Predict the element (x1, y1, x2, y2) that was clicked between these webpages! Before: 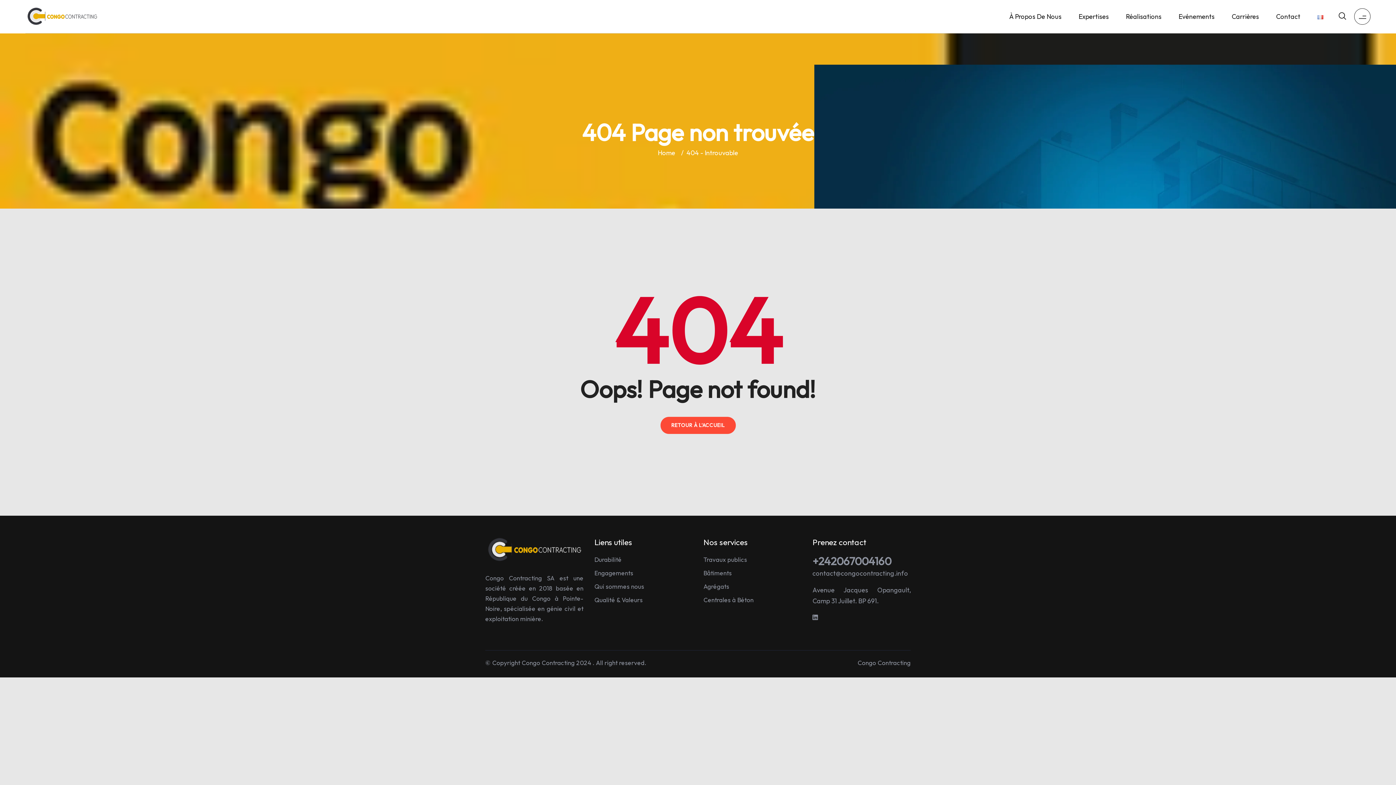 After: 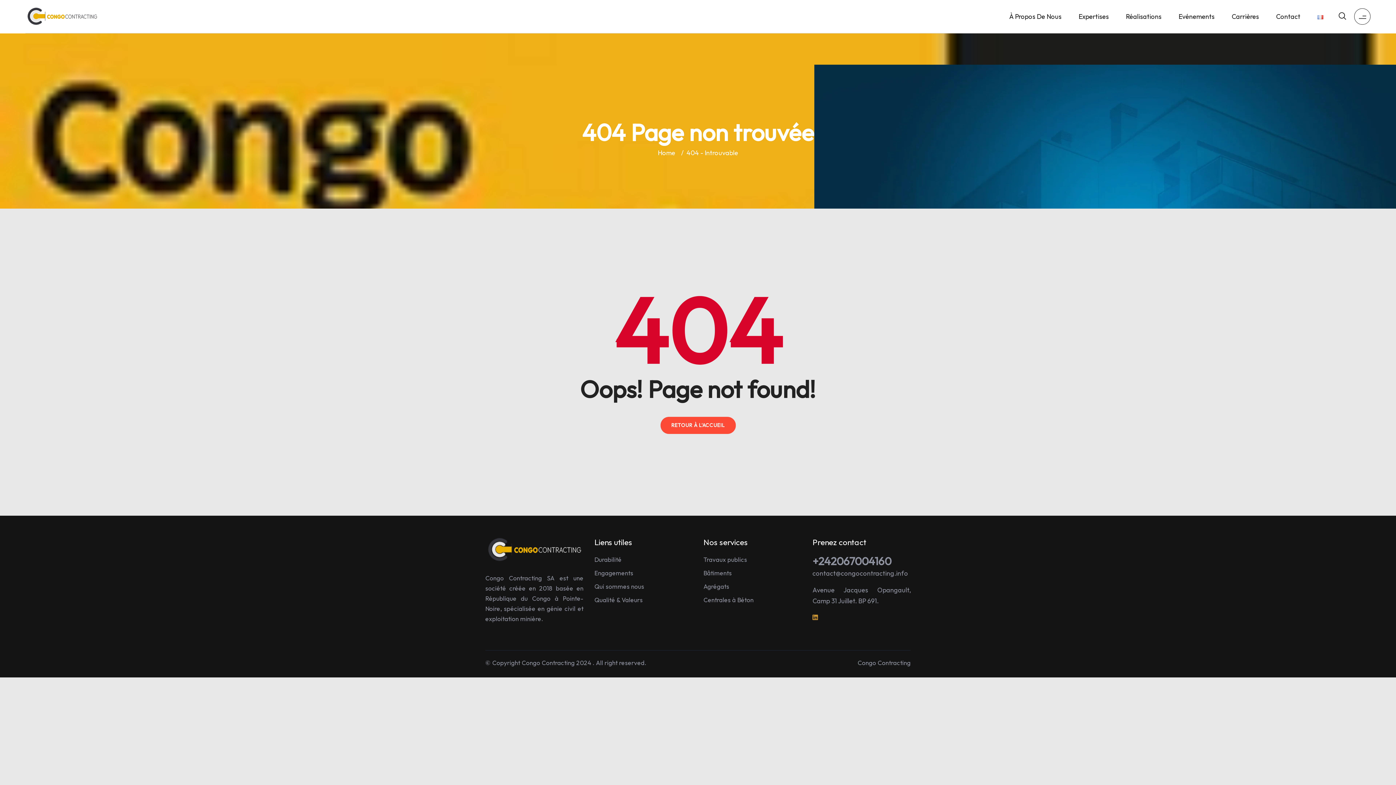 Action: bbox: (812, 612, 910, 622)